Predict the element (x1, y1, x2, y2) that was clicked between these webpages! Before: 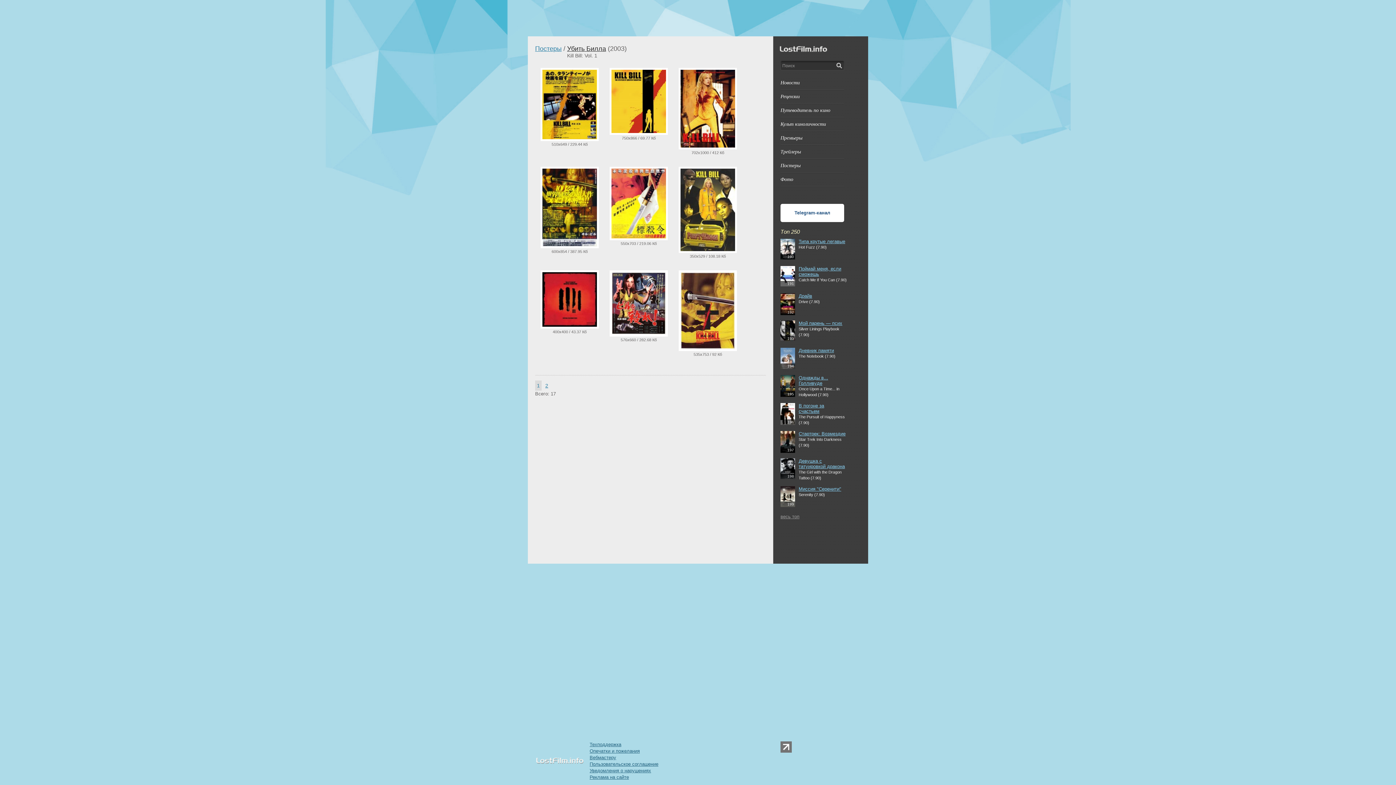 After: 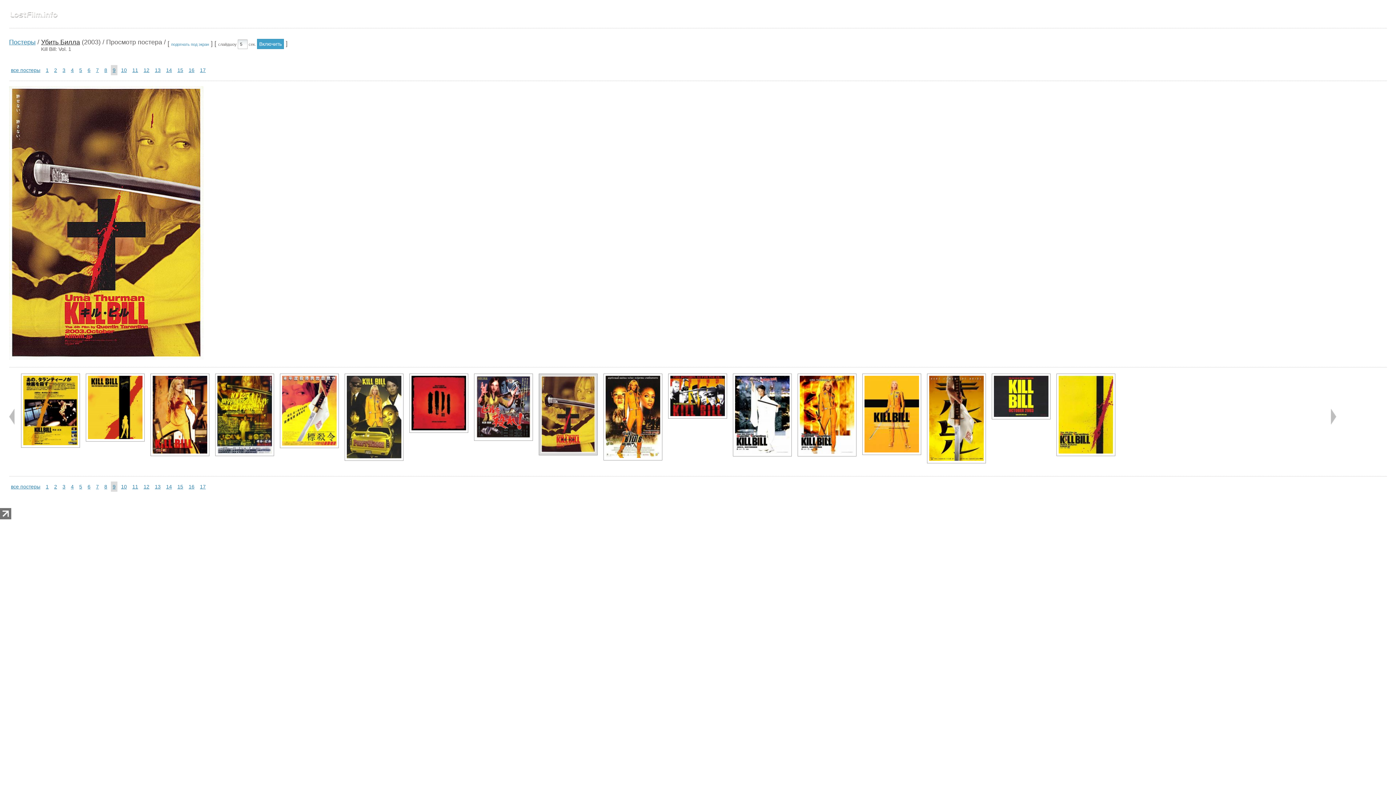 Action: bbox: (678, 270, 737, 351)